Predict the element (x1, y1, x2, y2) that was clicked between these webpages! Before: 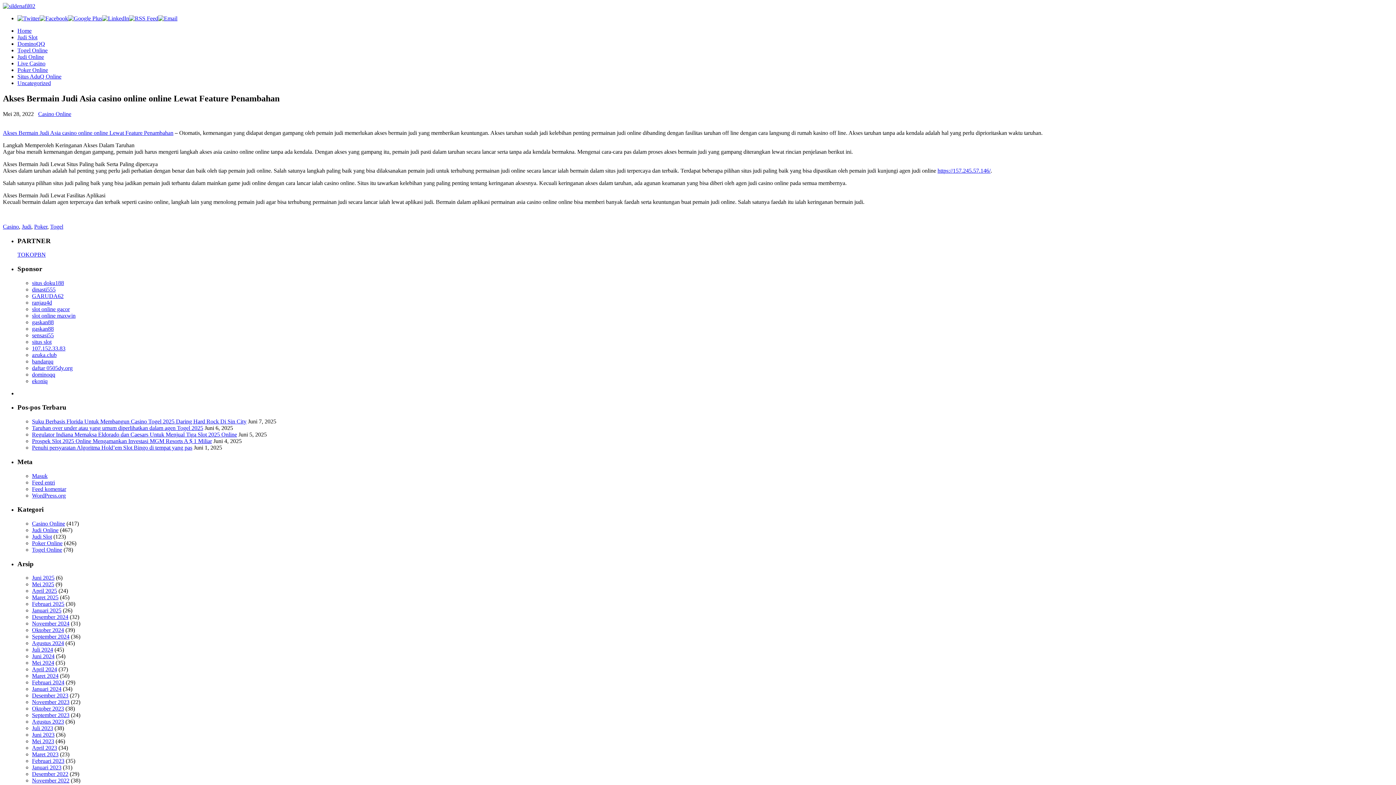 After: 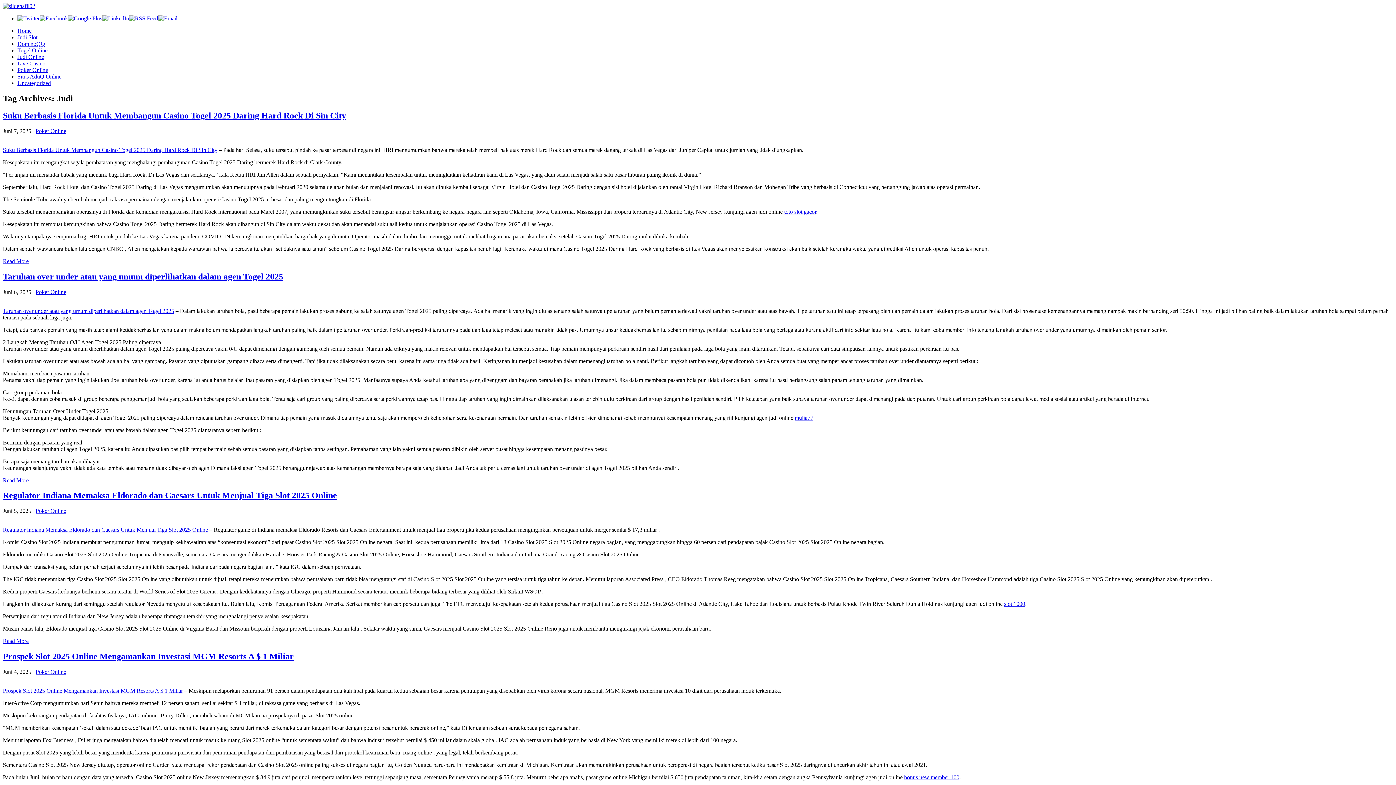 Action: bbox: (21, 223, 31, 229) label: Judi